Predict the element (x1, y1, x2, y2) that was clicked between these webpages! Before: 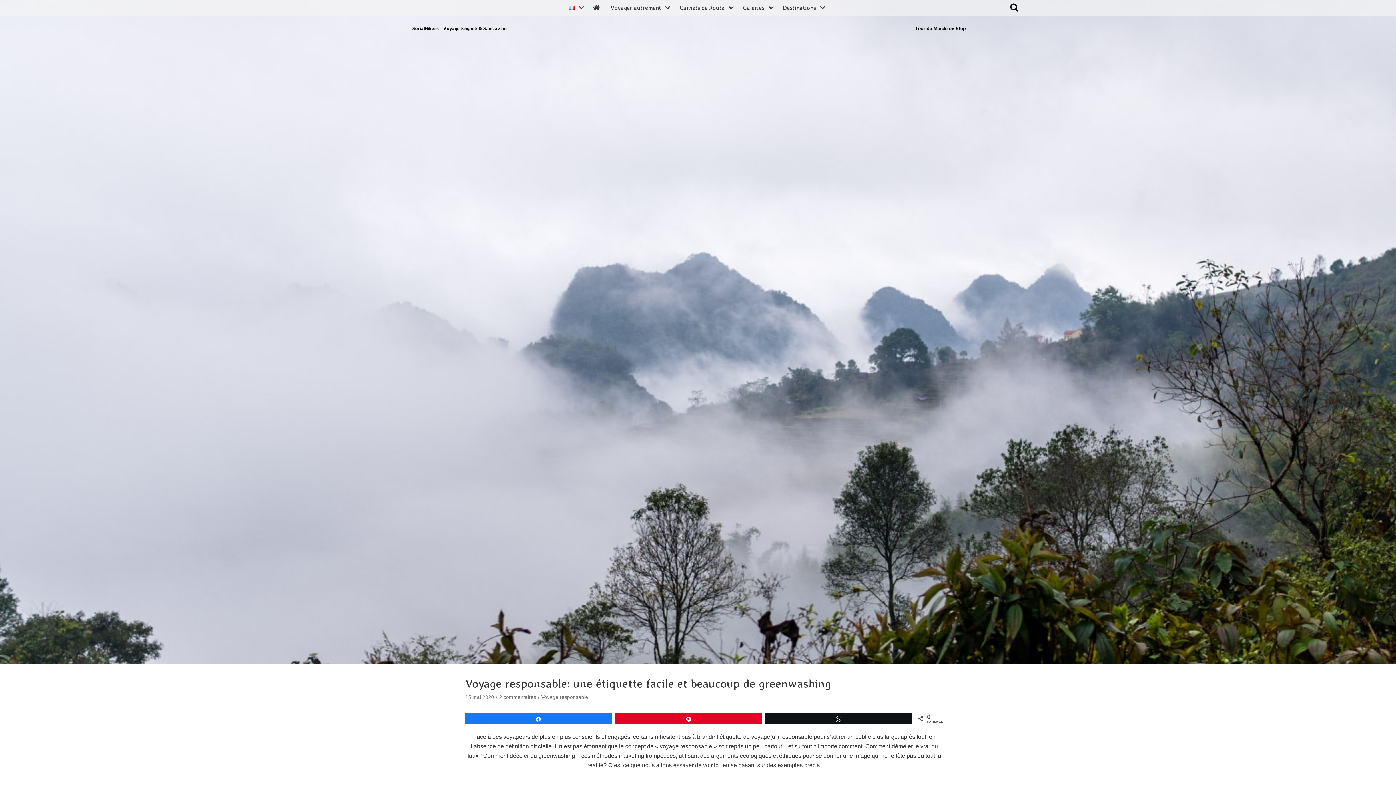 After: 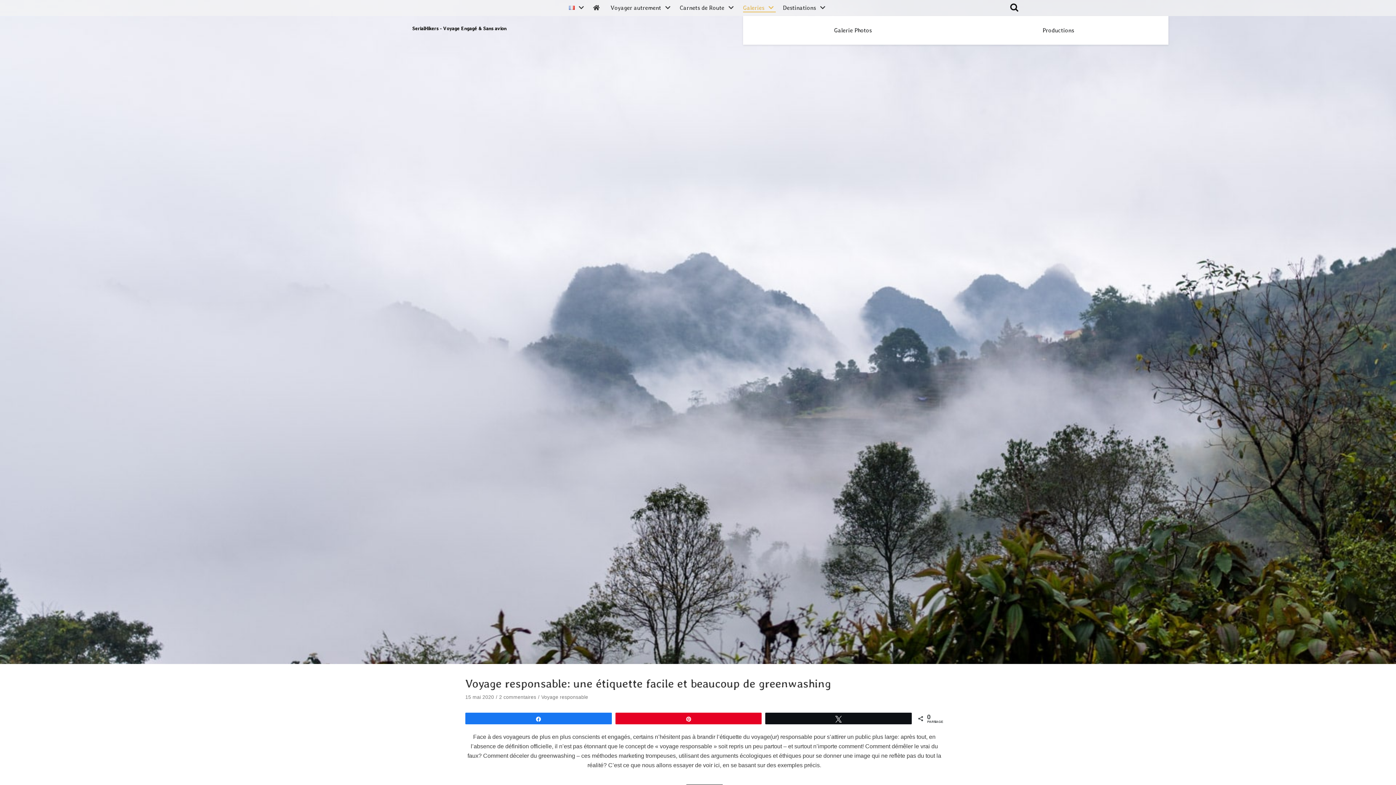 Action: label: Galeries bbox: (743, 2, 775, 12)